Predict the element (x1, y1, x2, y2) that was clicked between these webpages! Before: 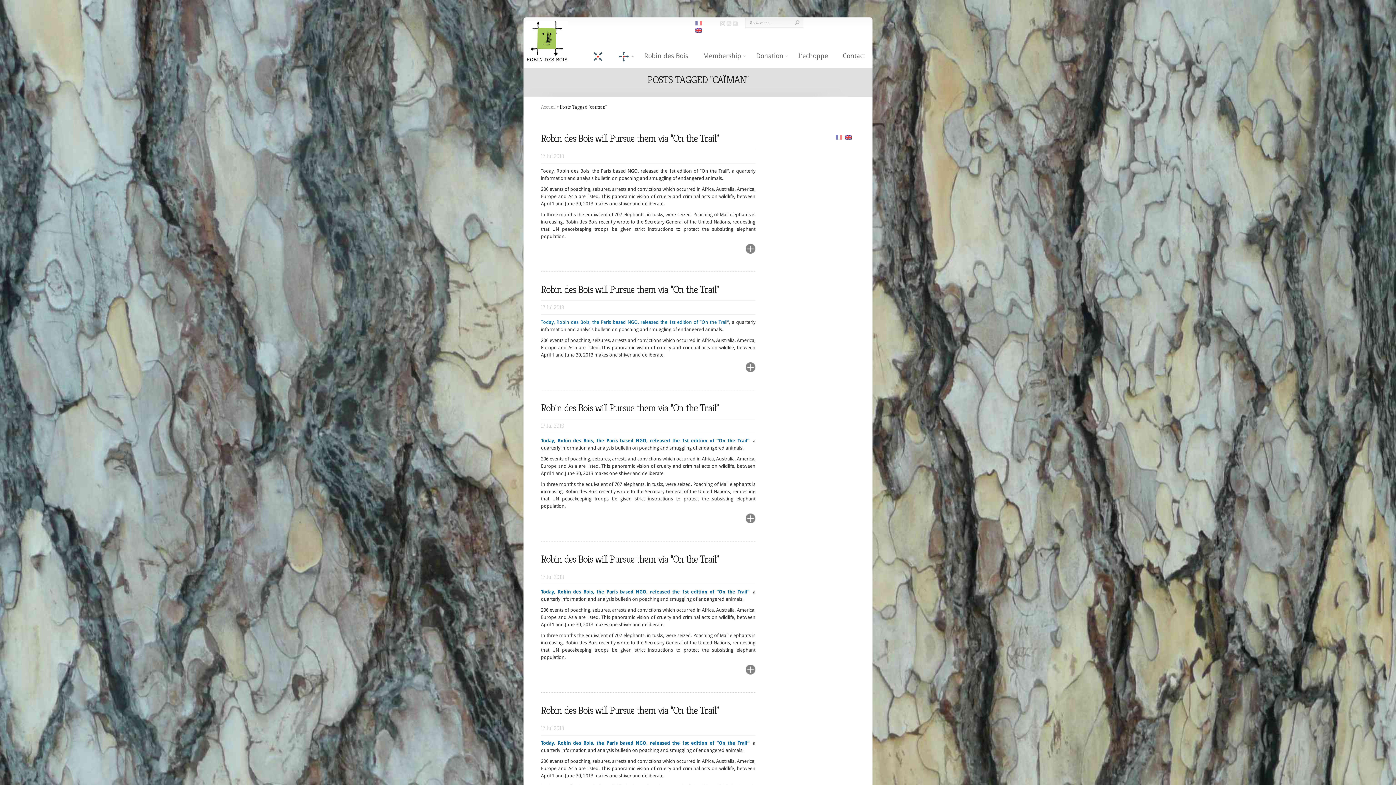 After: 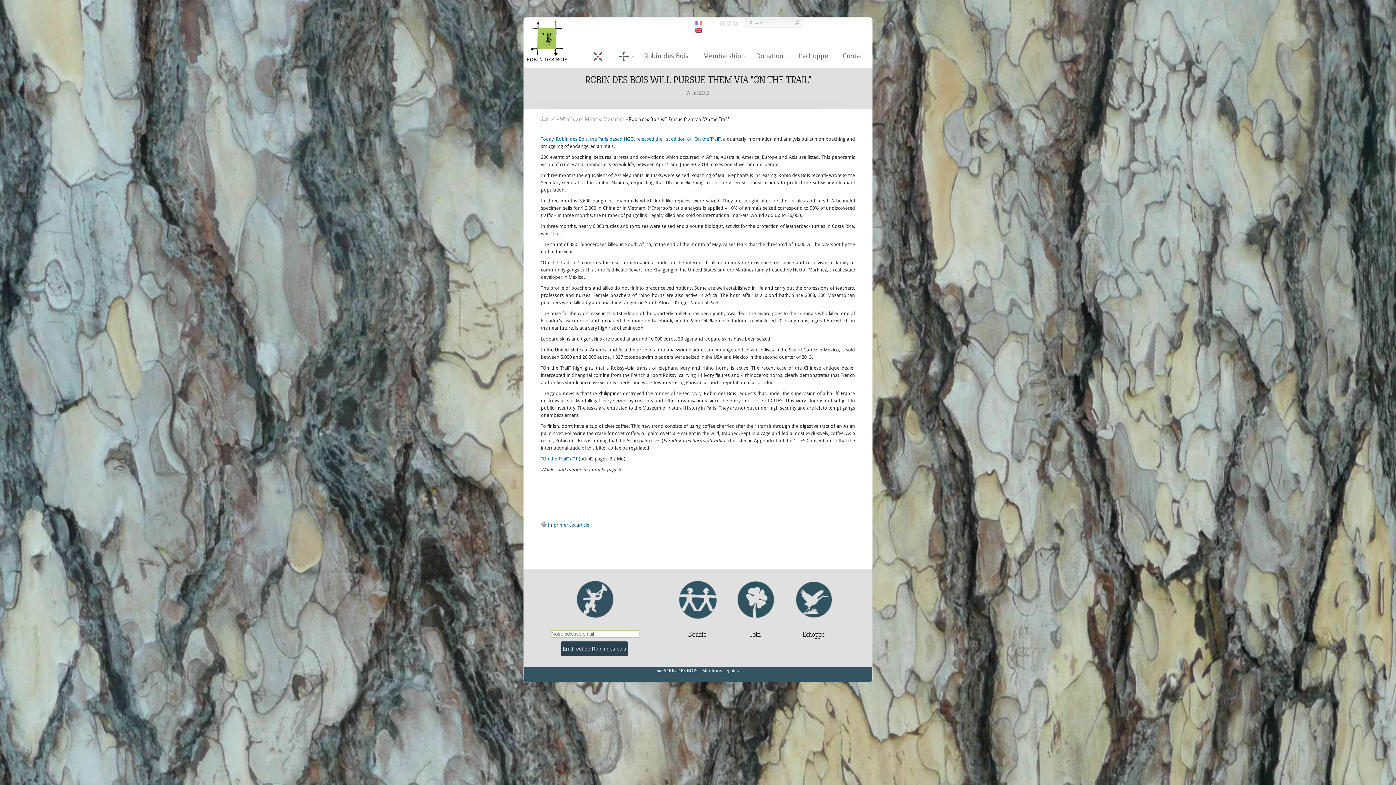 Action: bbox: (710, 362, 755, 381) label: LIRE LA SUITE